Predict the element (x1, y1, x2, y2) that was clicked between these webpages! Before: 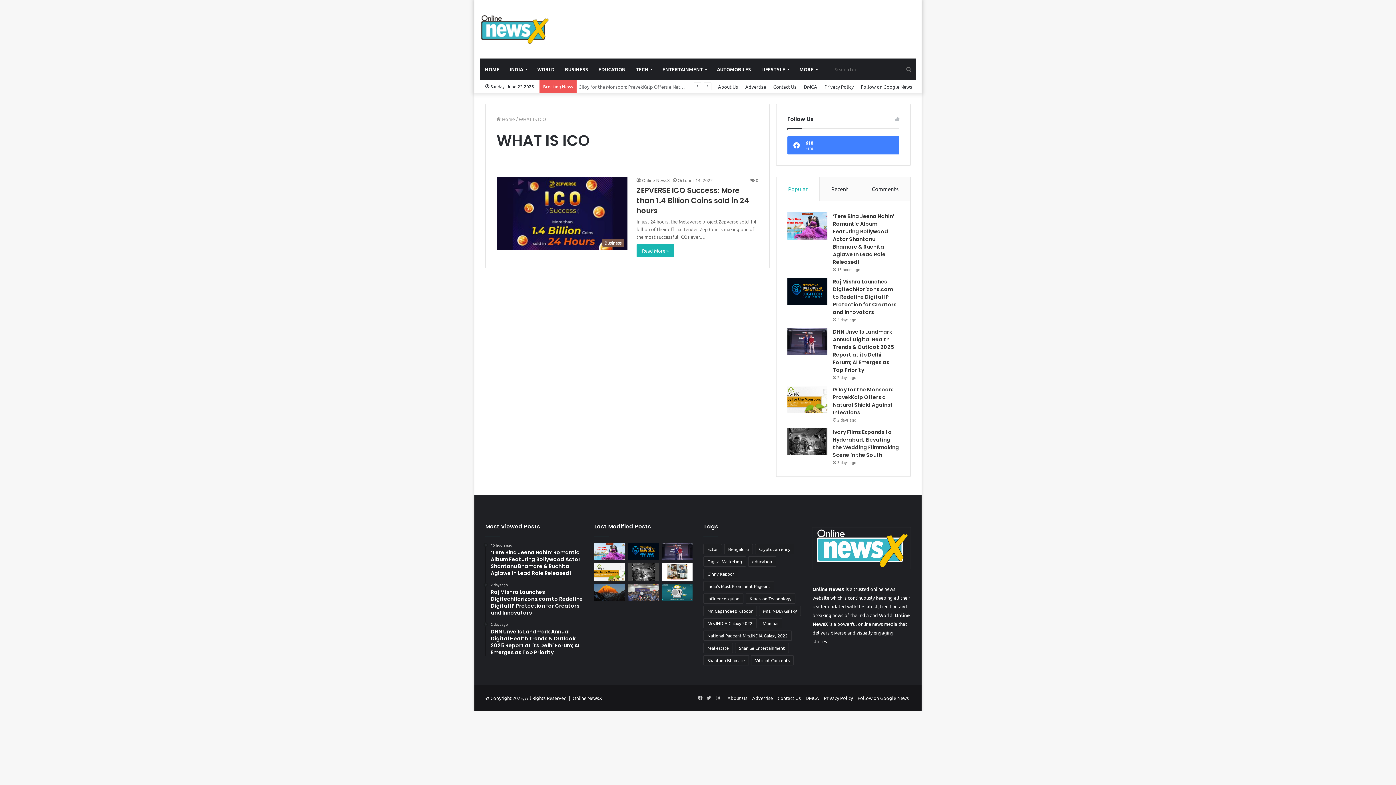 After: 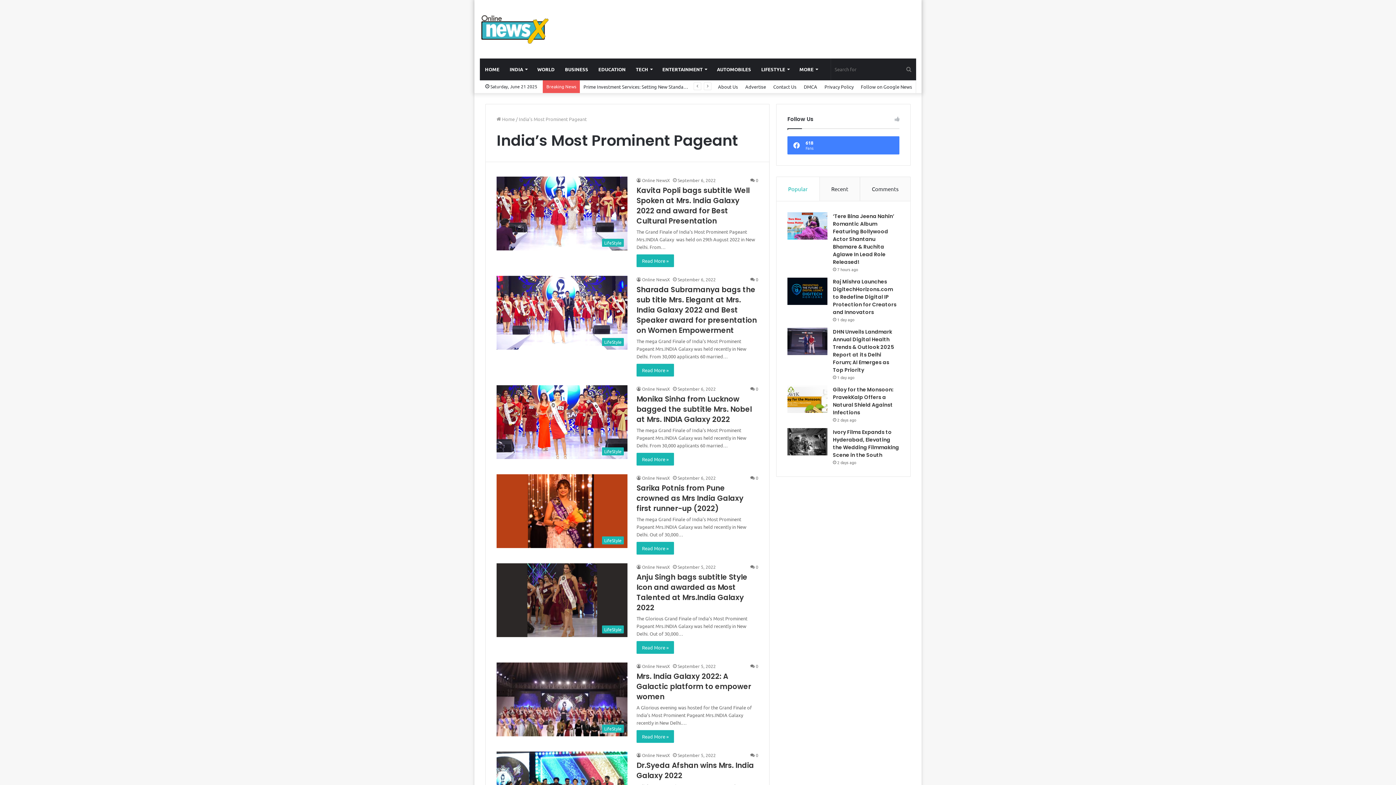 Action: label: India's Most Prominent Pageant (20 items) bbox: (703, 581, 774, 591)